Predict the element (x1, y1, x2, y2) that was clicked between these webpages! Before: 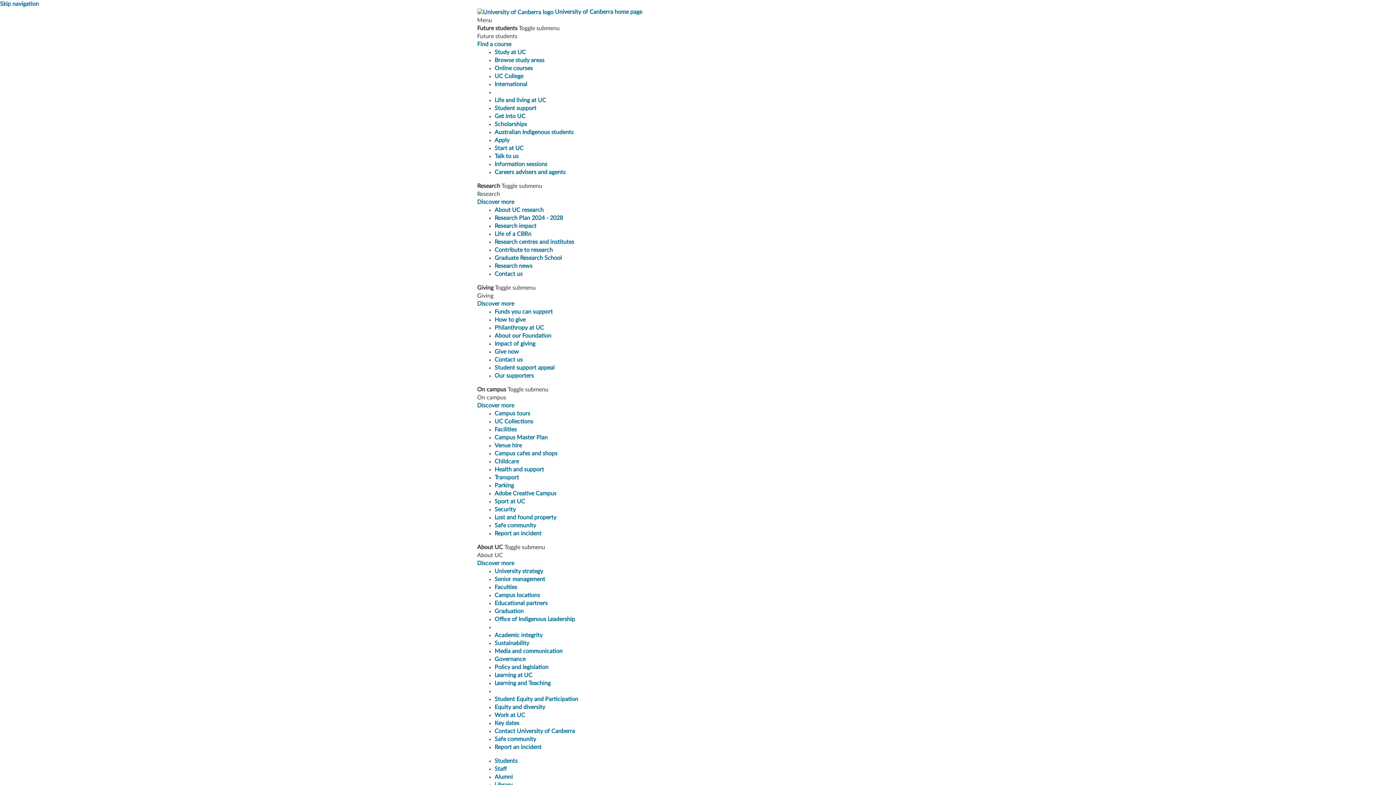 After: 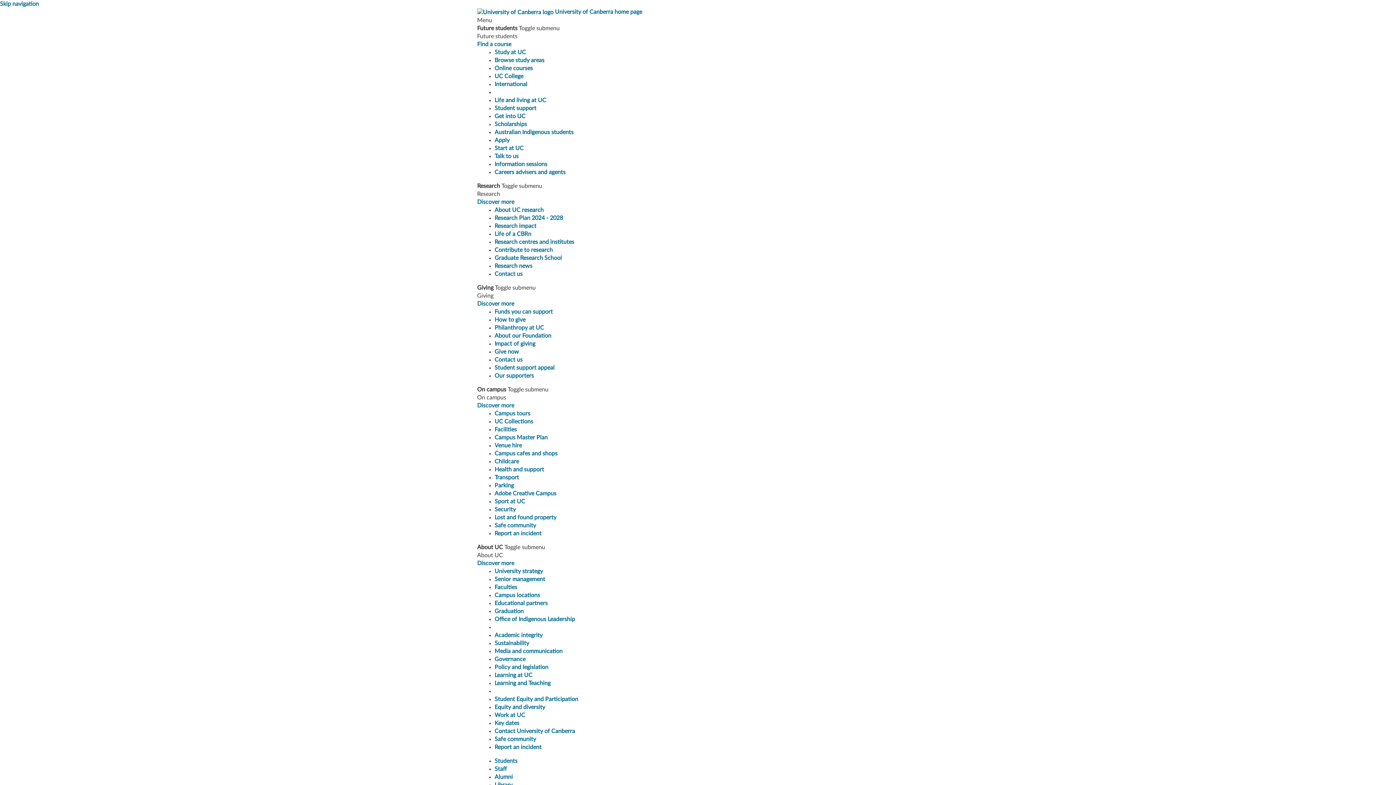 Action: bbox: (494, 656, 525, 662) label: Governance